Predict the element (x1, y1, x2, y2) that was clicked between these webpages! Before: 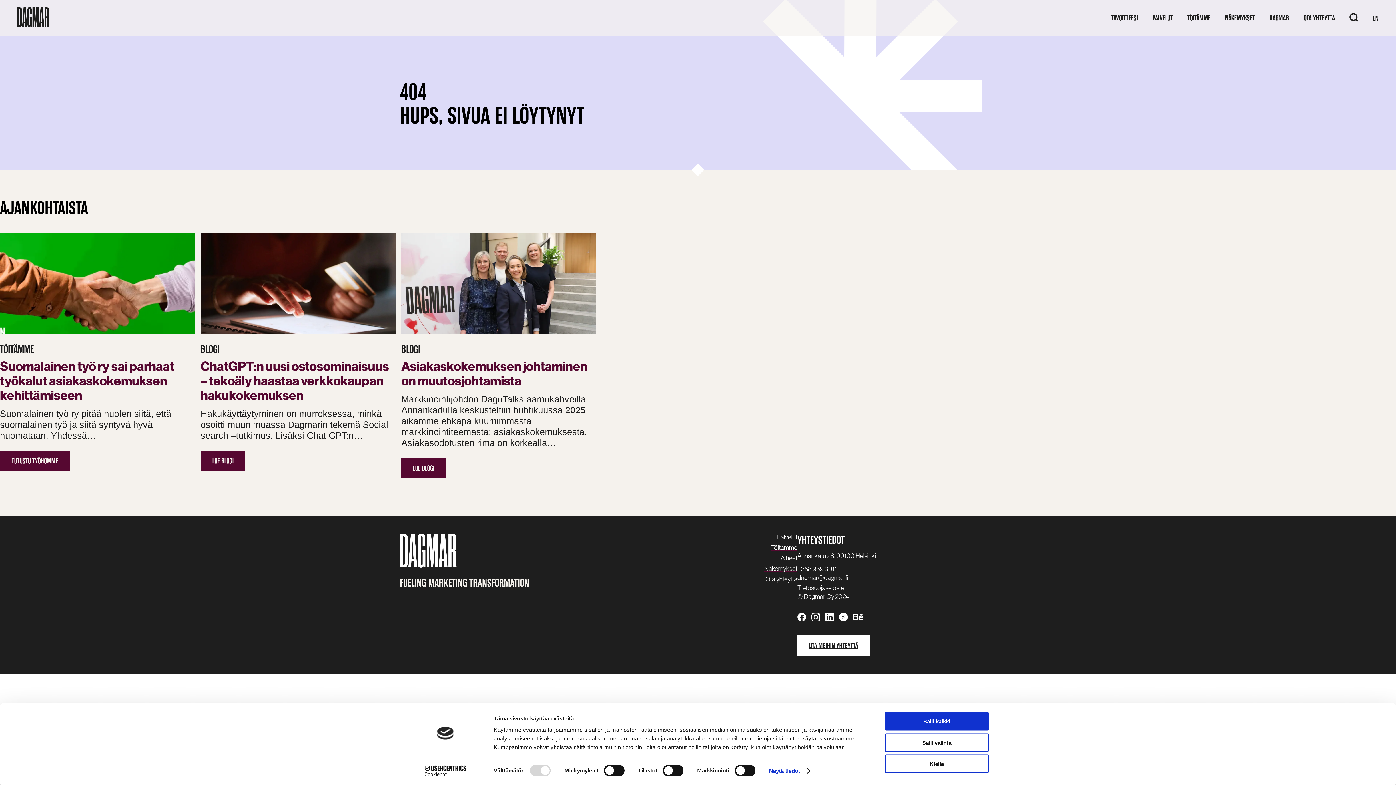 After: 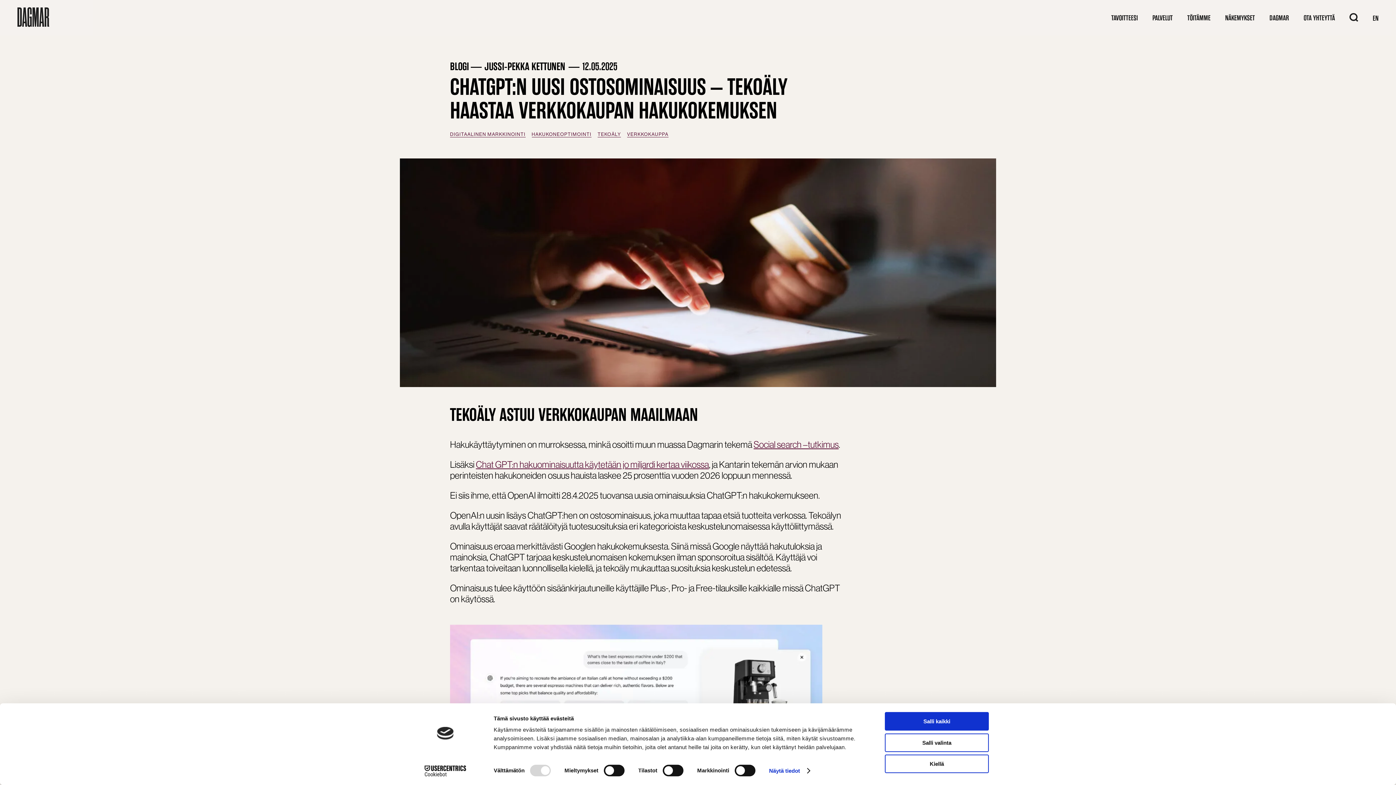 Action: label: ChatGPT:n uusi ostosominaisuus – tekoäly haastaa verkkokaupan hakukokemuksen bbox: (200, 358, 395, 402)